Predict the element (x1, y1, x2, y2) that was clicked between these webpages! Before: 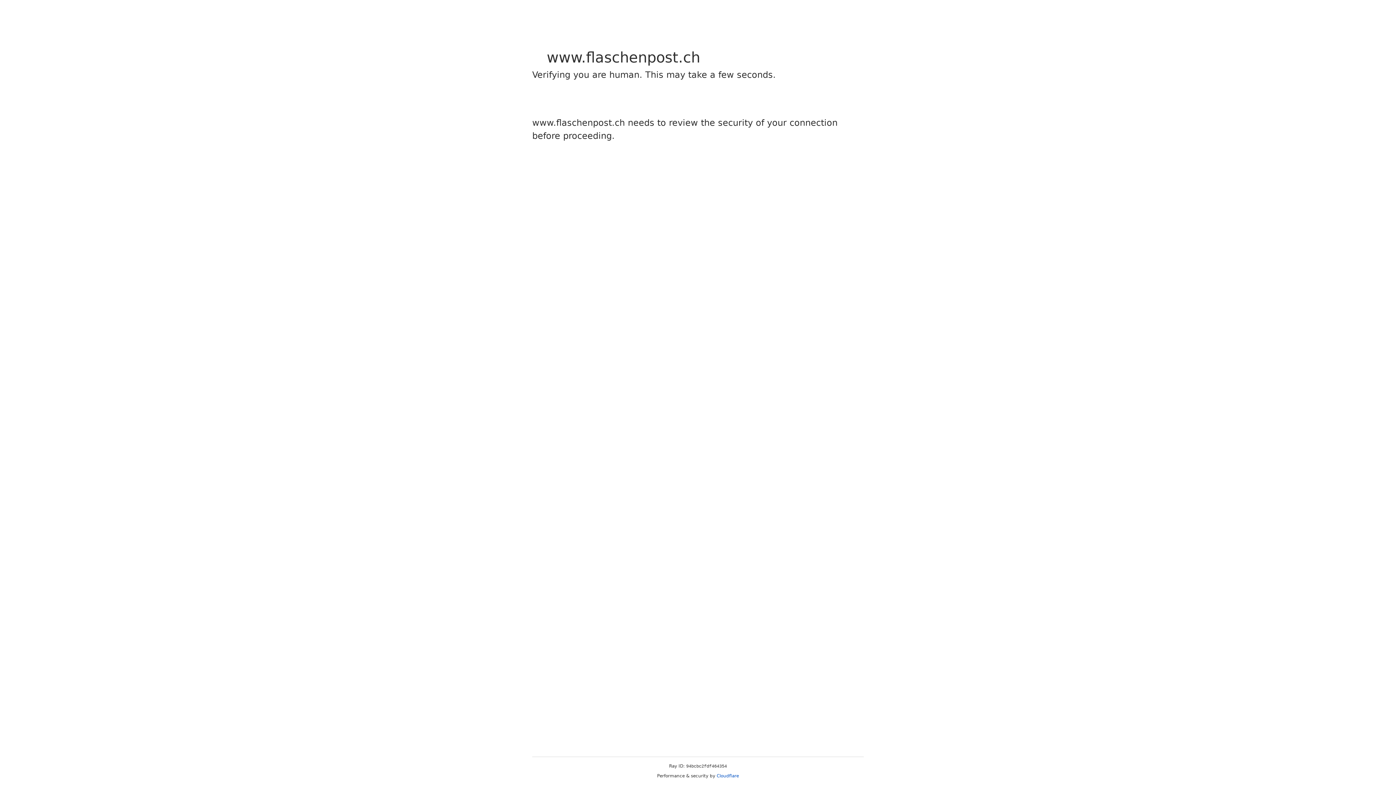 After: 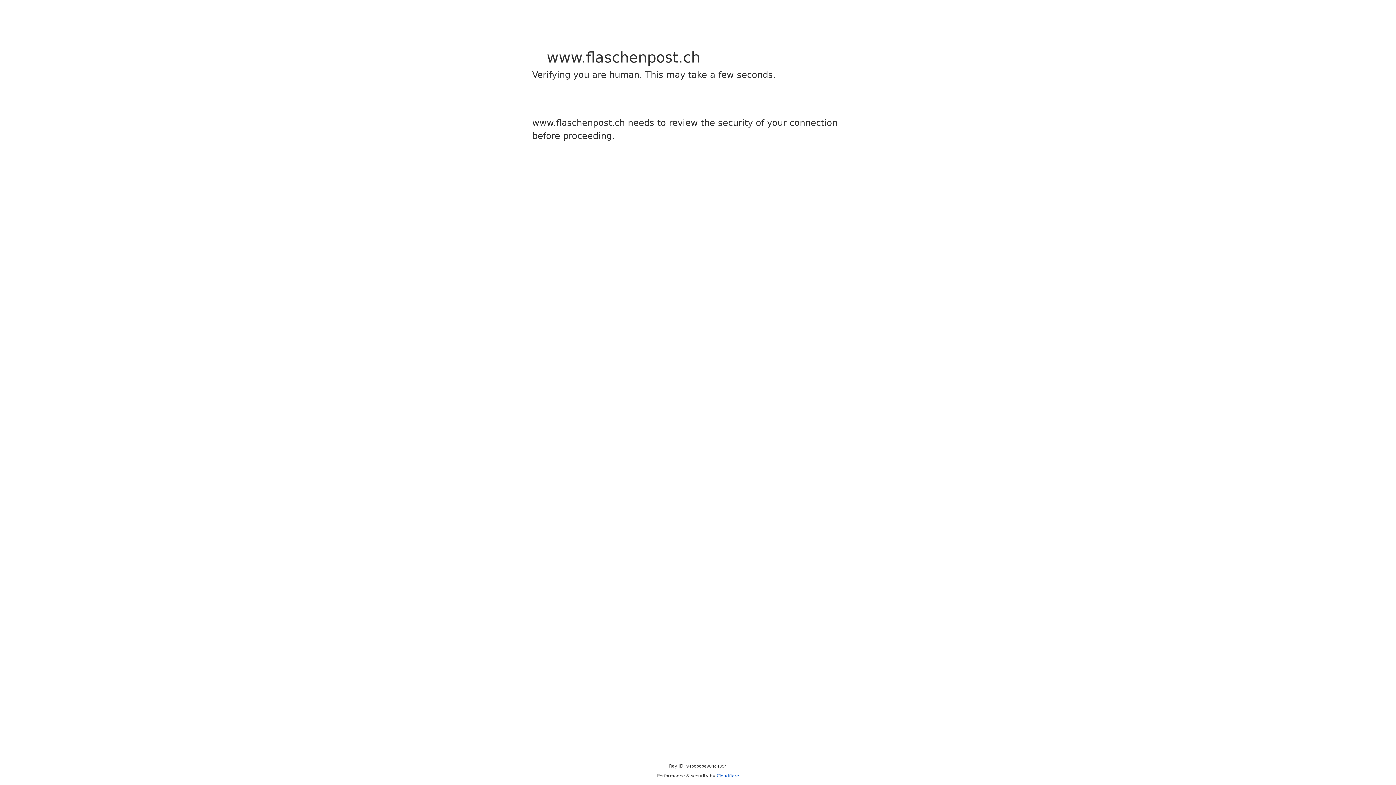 Action: label: Cloudflare bbox: (716, 773, 739, 778)